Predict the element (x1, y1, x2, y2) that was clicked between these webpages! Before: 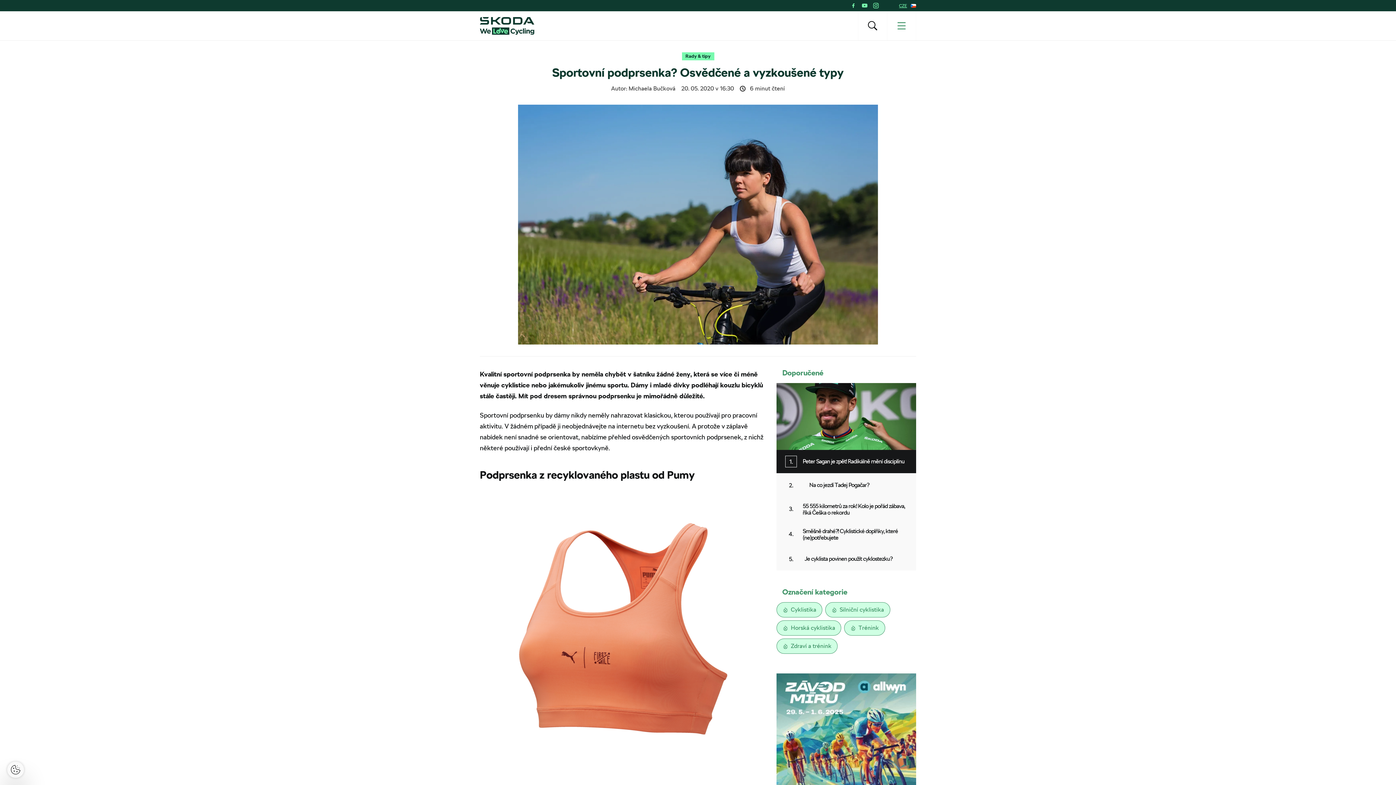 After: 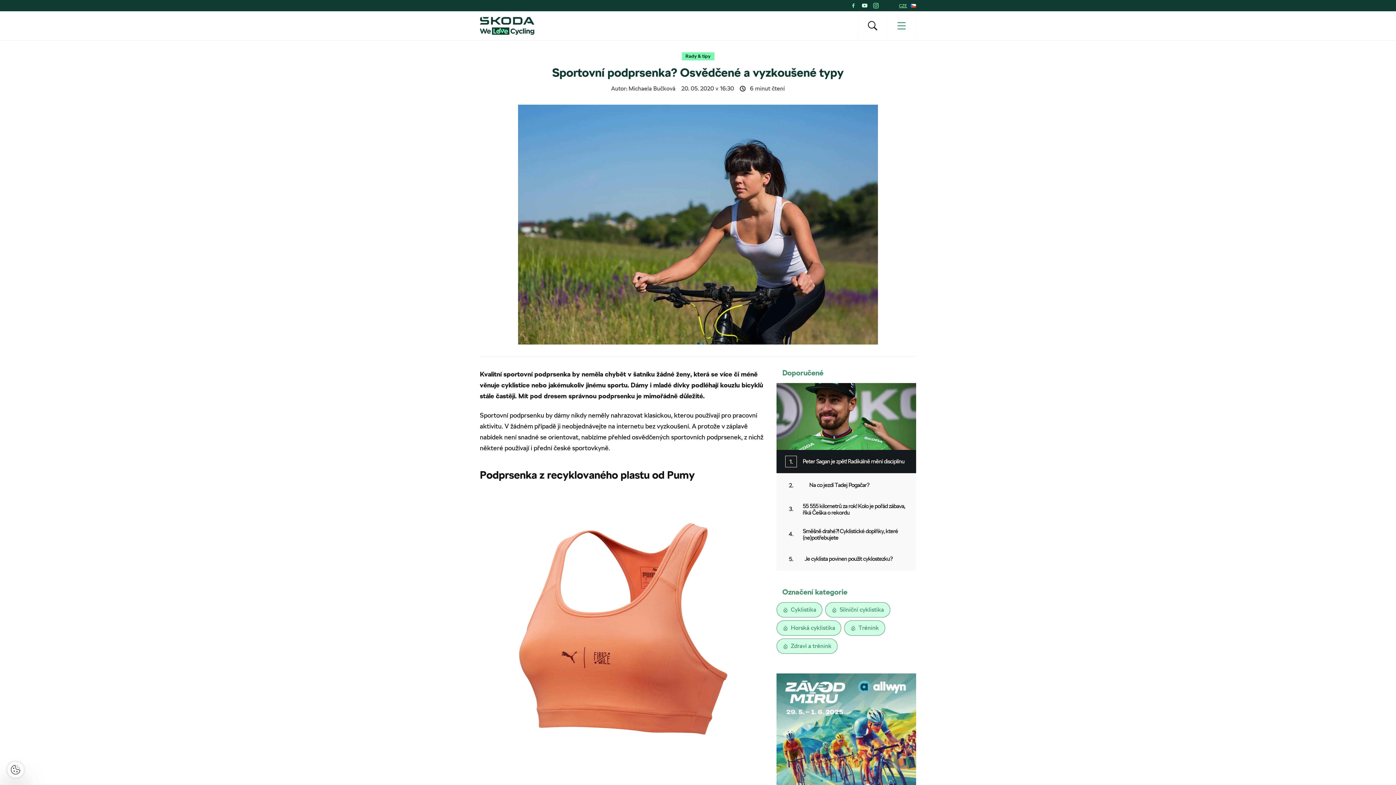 Action: bbox: (861, 0, 868, 11)